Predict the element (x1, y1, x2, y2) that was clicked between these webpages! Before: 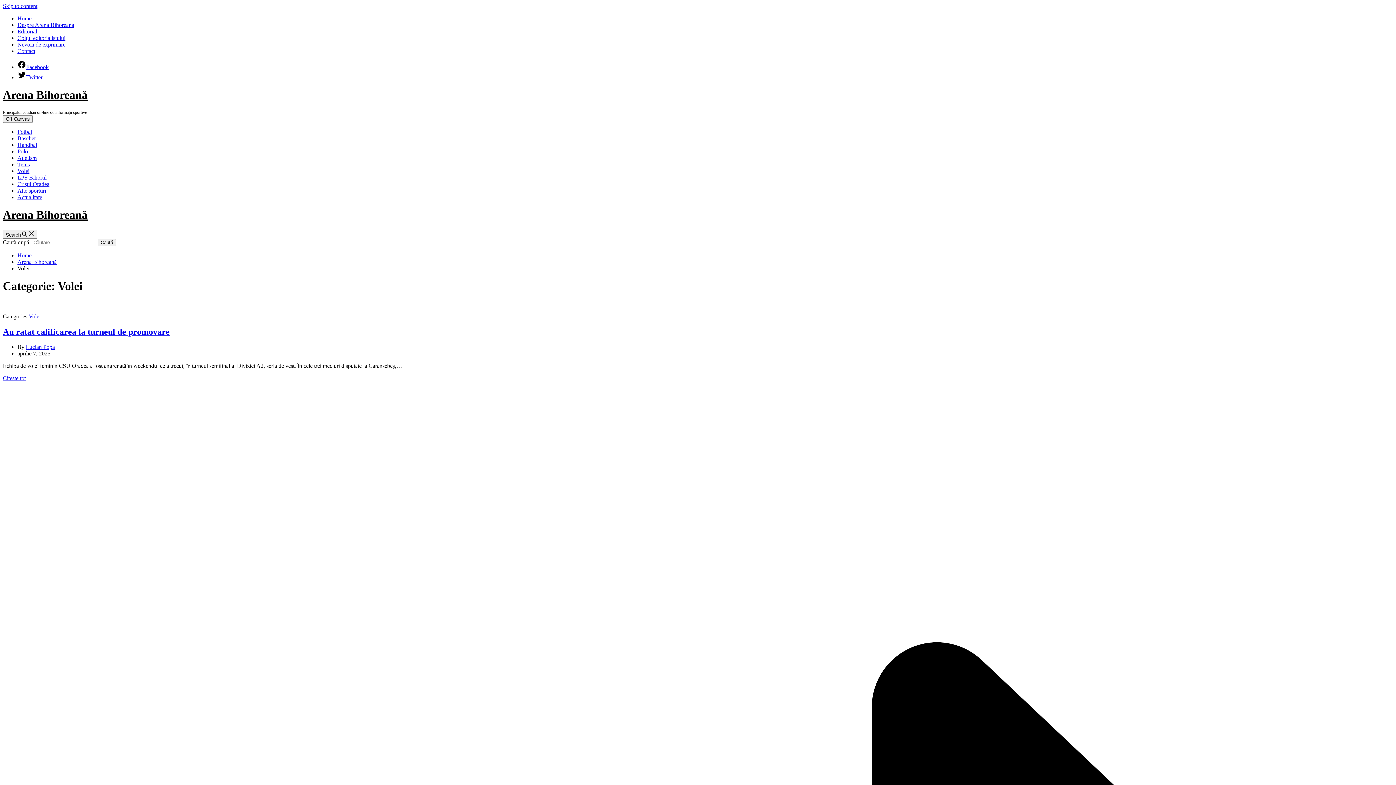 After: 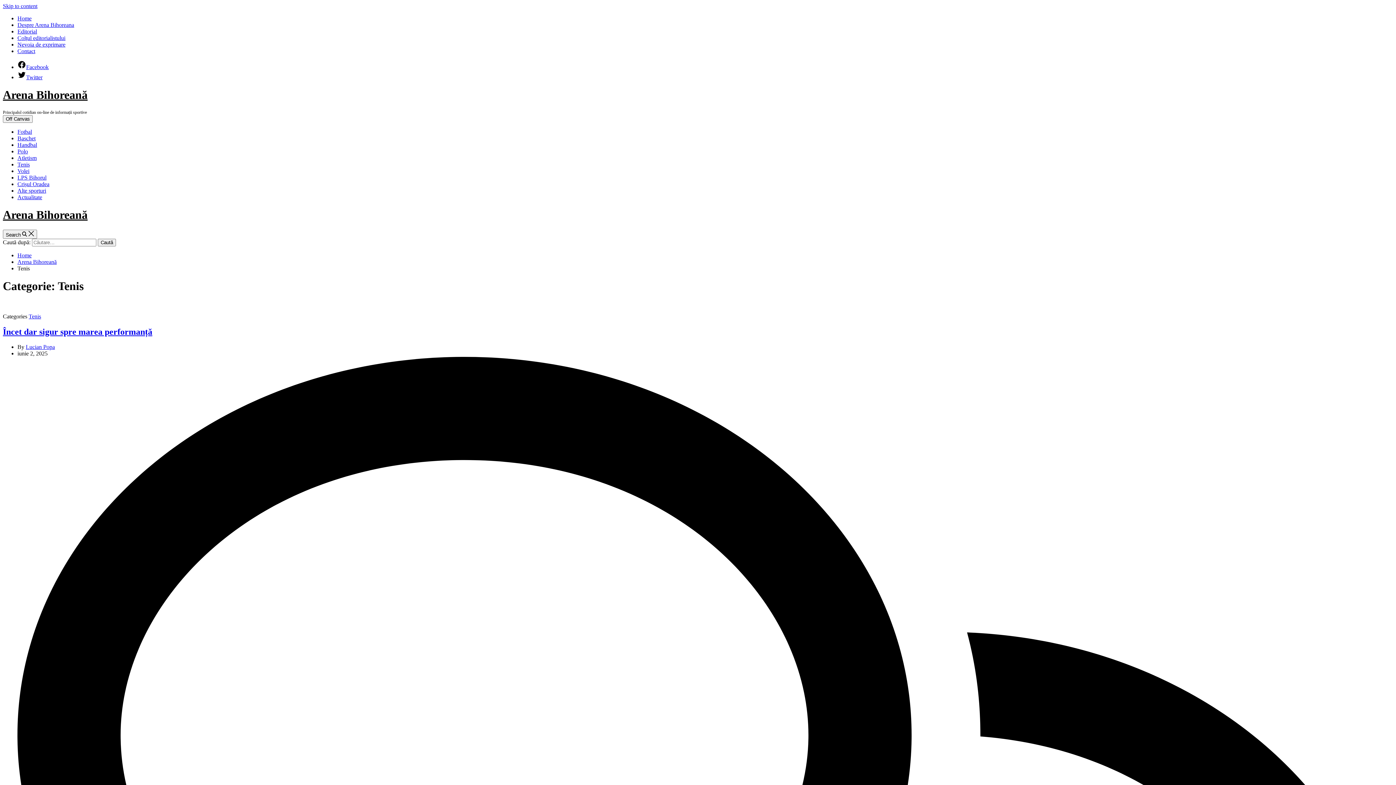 Action: label: Tenis bbox: (17, 161, 29, 167)